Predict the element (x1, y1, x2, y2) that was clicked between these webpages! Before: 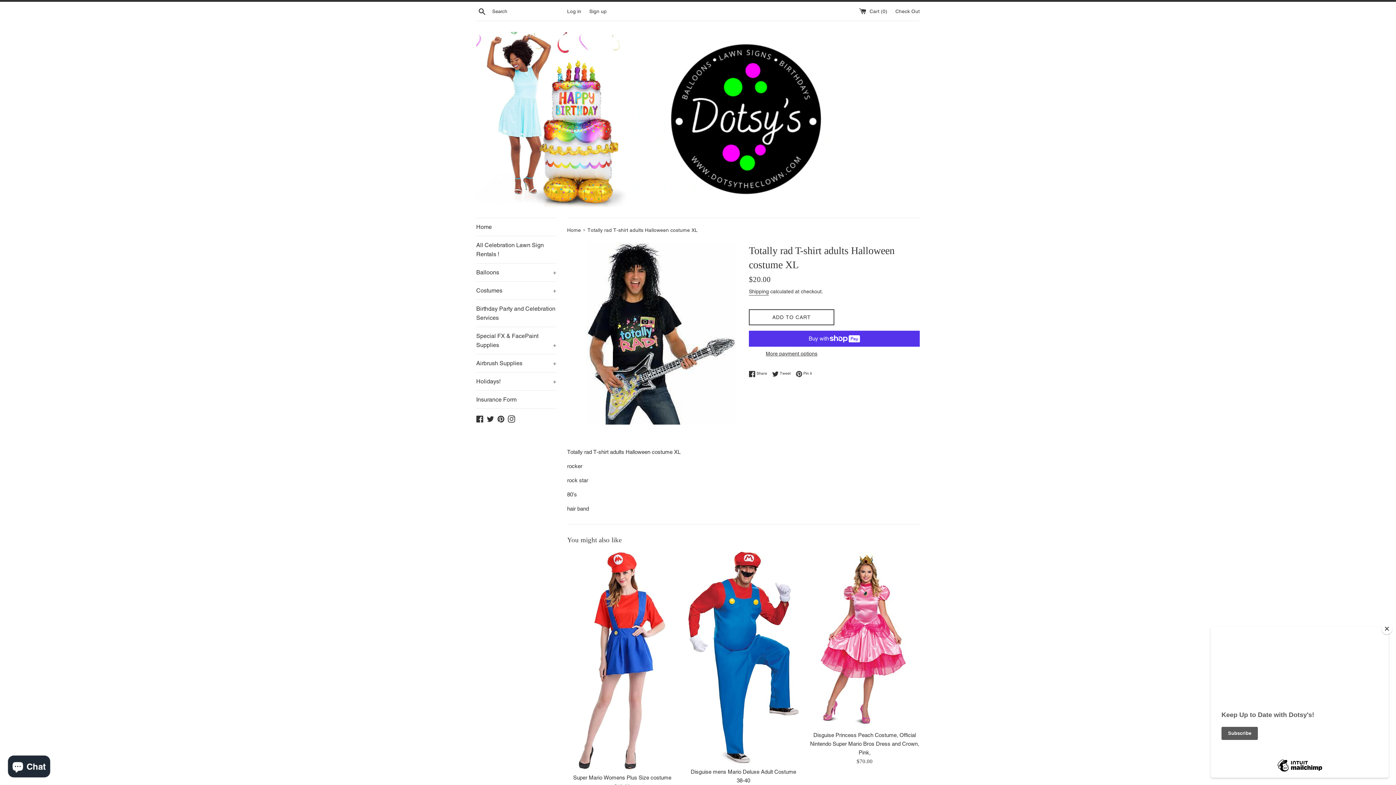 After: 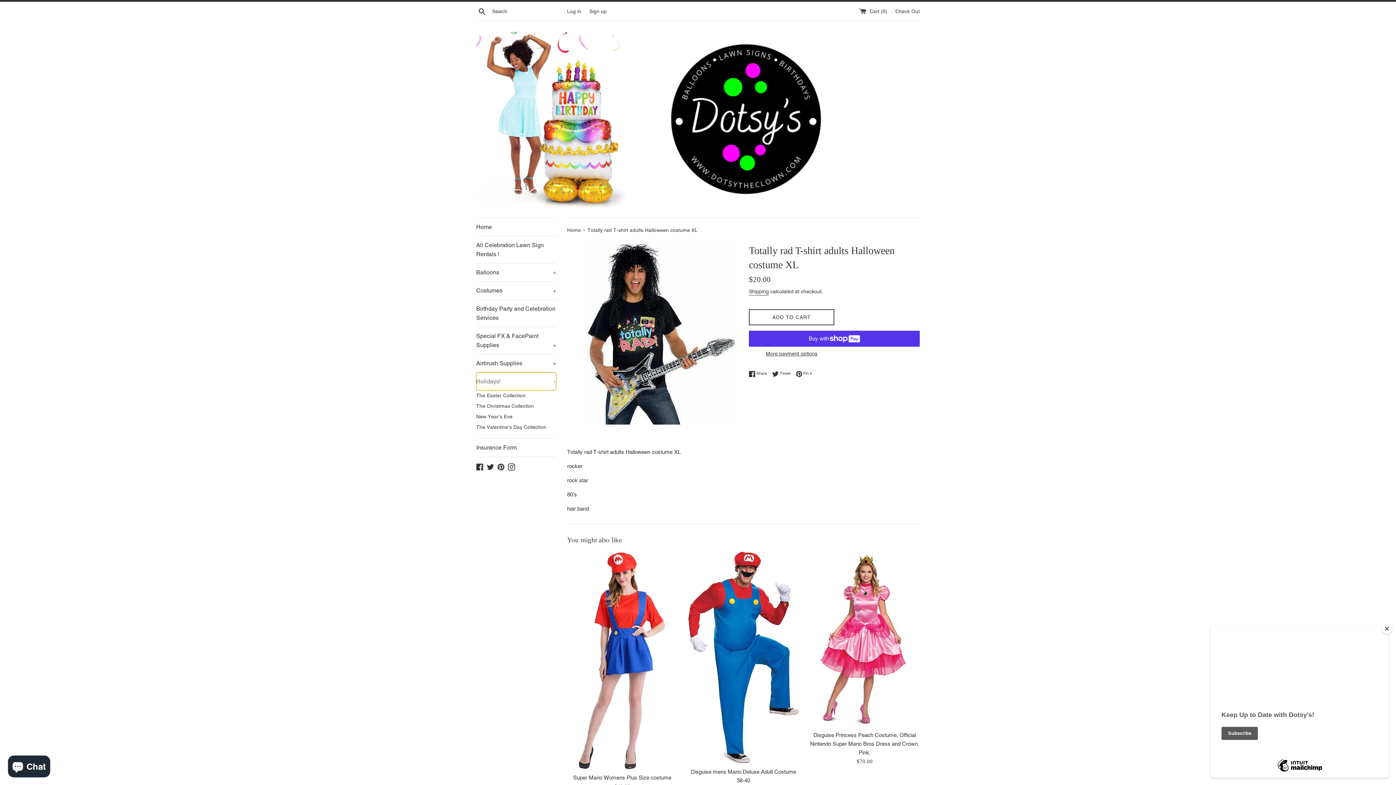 Action: bbox: (476, 372, 556, 390) label: Holidays!
+